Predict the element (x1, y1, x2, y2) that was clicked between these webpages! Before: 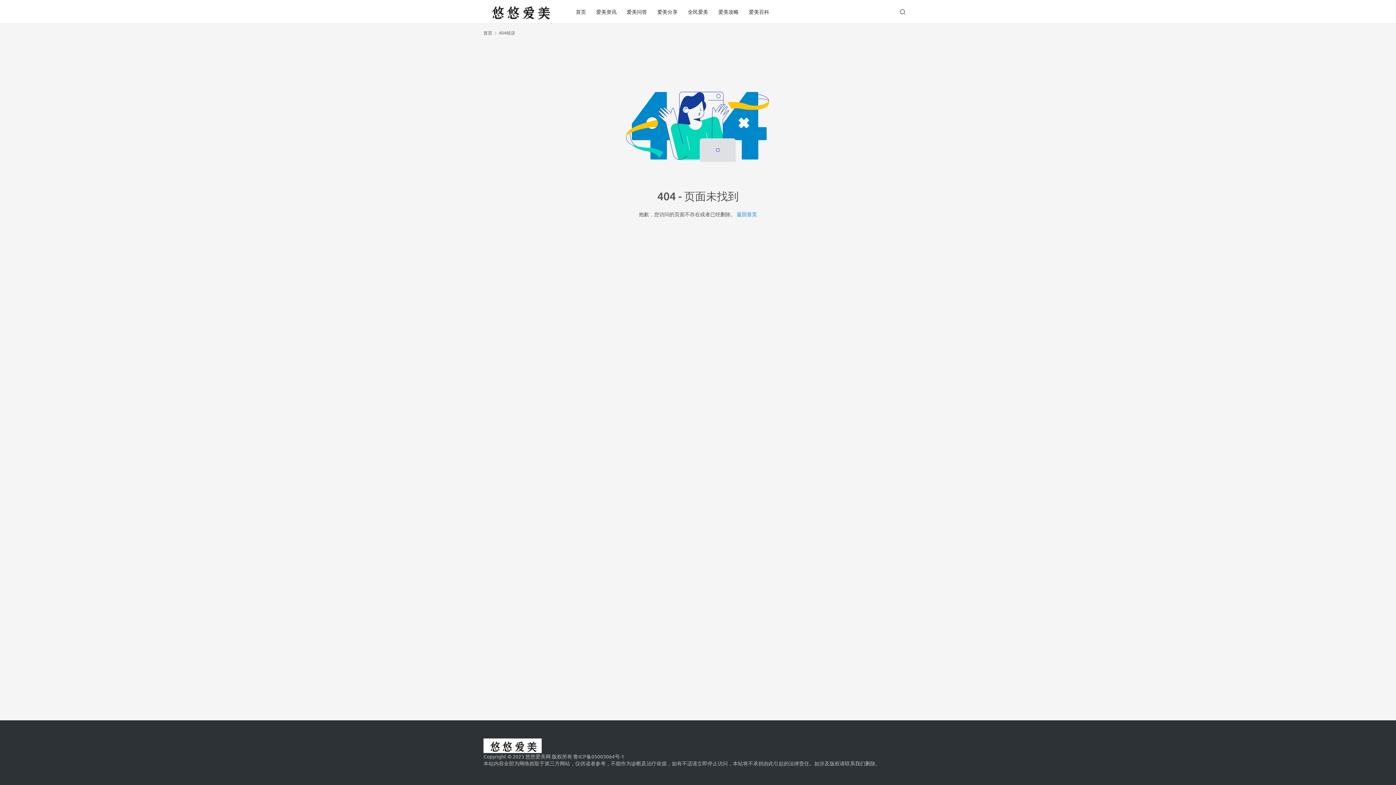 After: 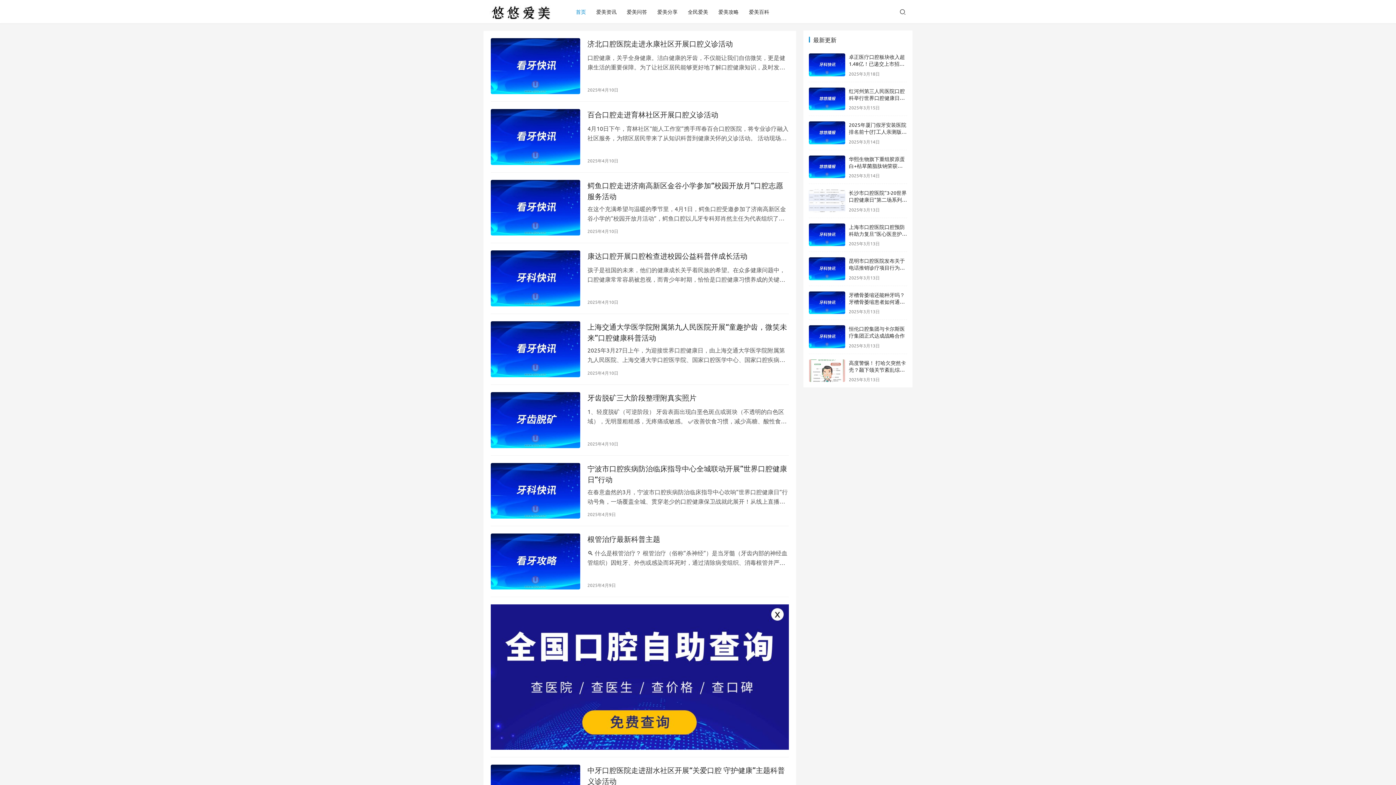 Action: bbox: (570, 0, 591, 23) label: 首页